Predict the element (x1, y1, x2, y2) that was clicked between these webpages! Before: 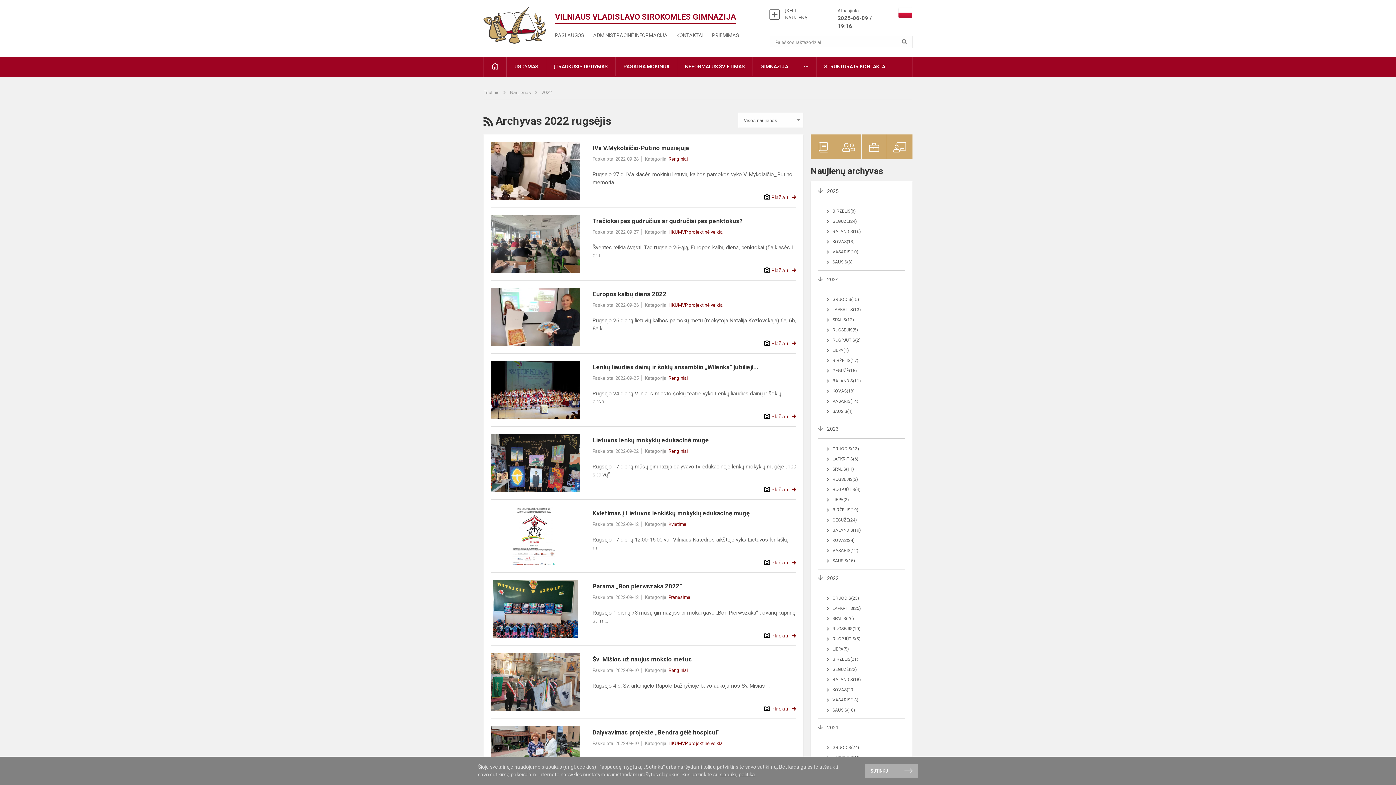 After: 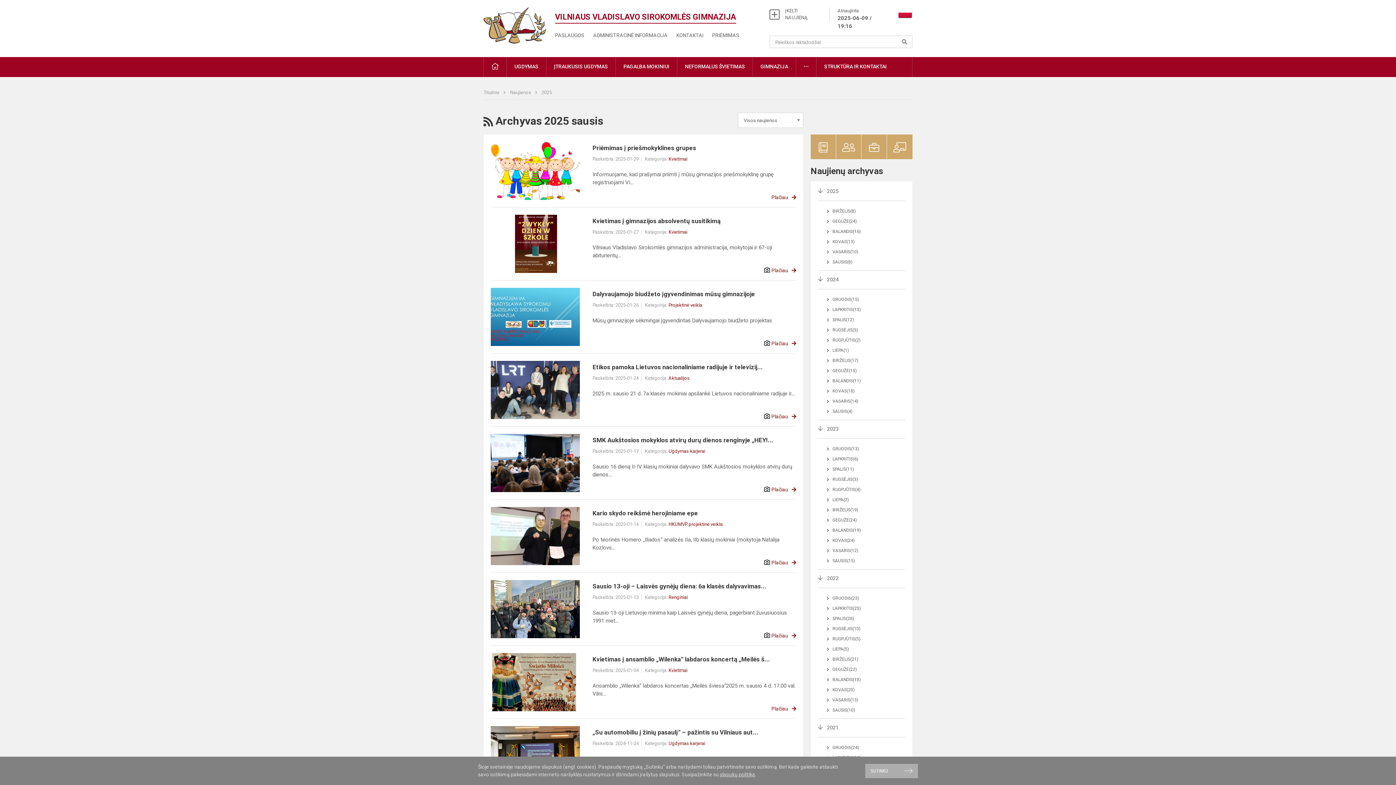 Action: bbox: (827, 259, 852, 264) label: SAUSIS(8)